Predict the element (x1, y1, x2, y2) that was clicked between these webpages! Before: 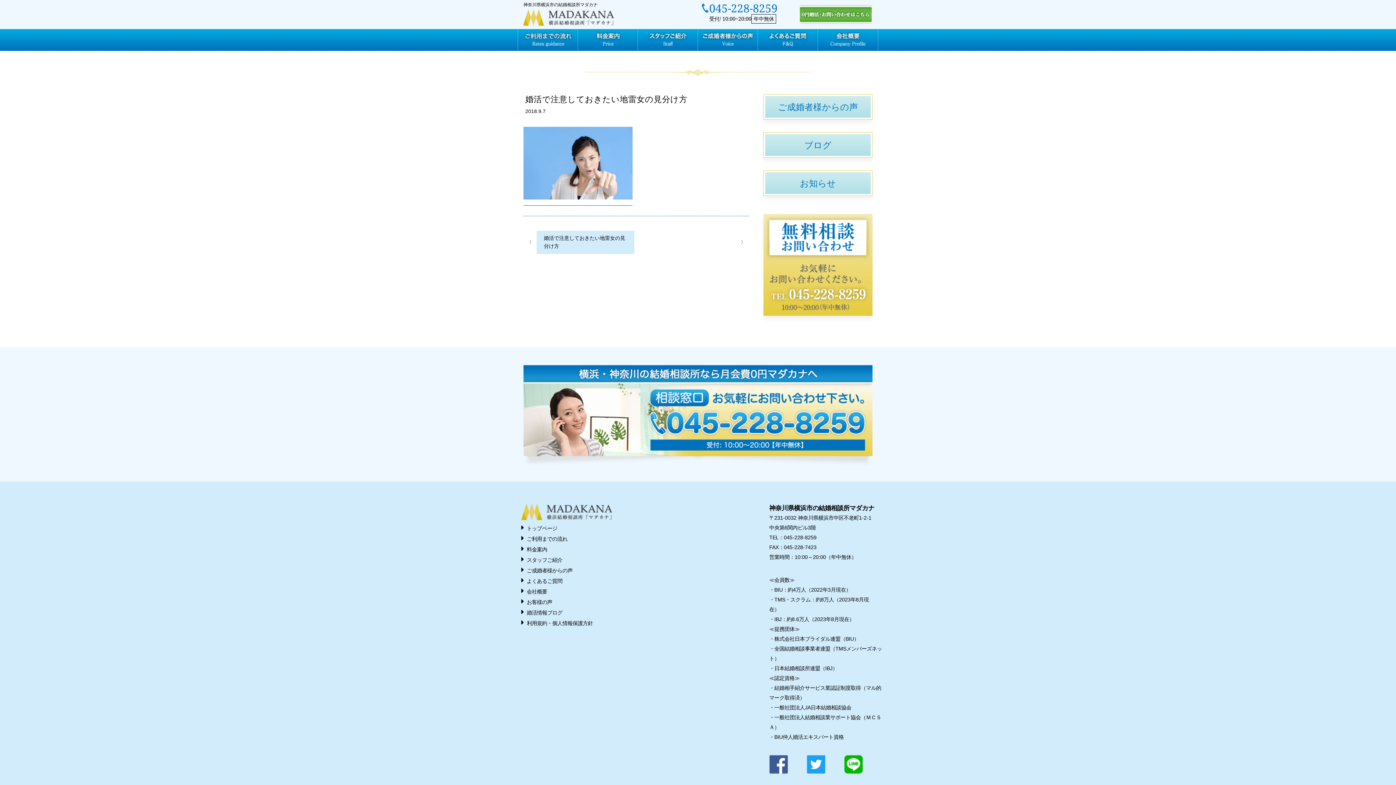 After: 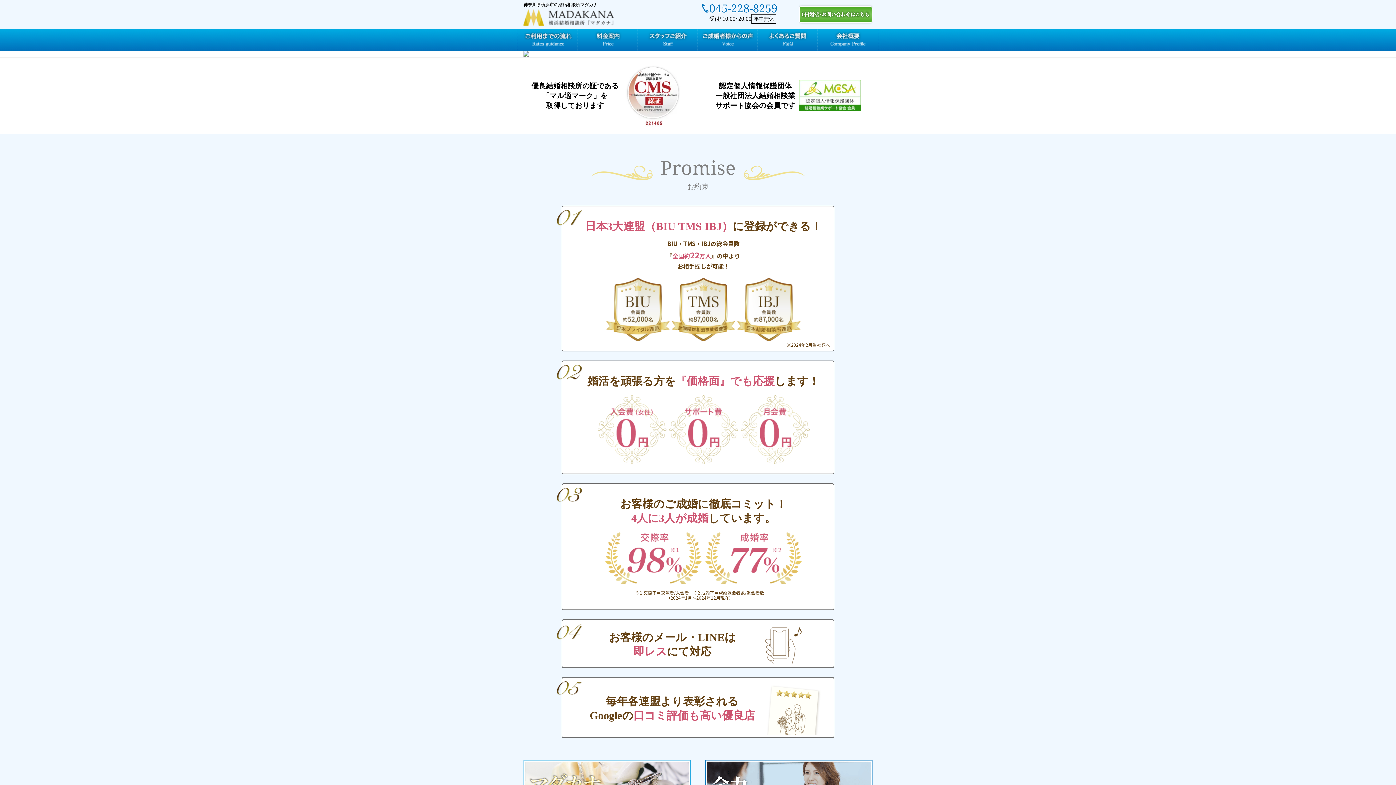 Action: label: トップページ bbox: (521, 525, 557, 531)